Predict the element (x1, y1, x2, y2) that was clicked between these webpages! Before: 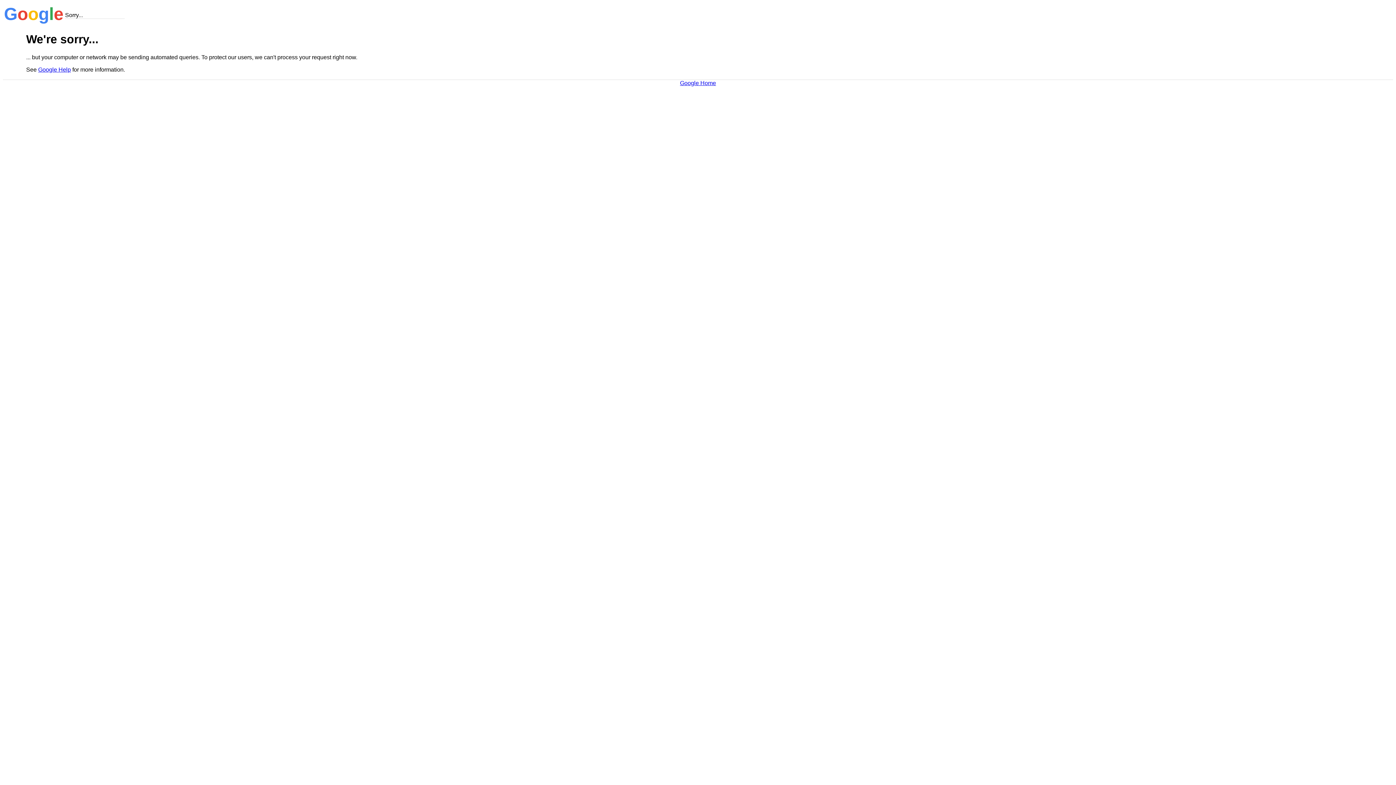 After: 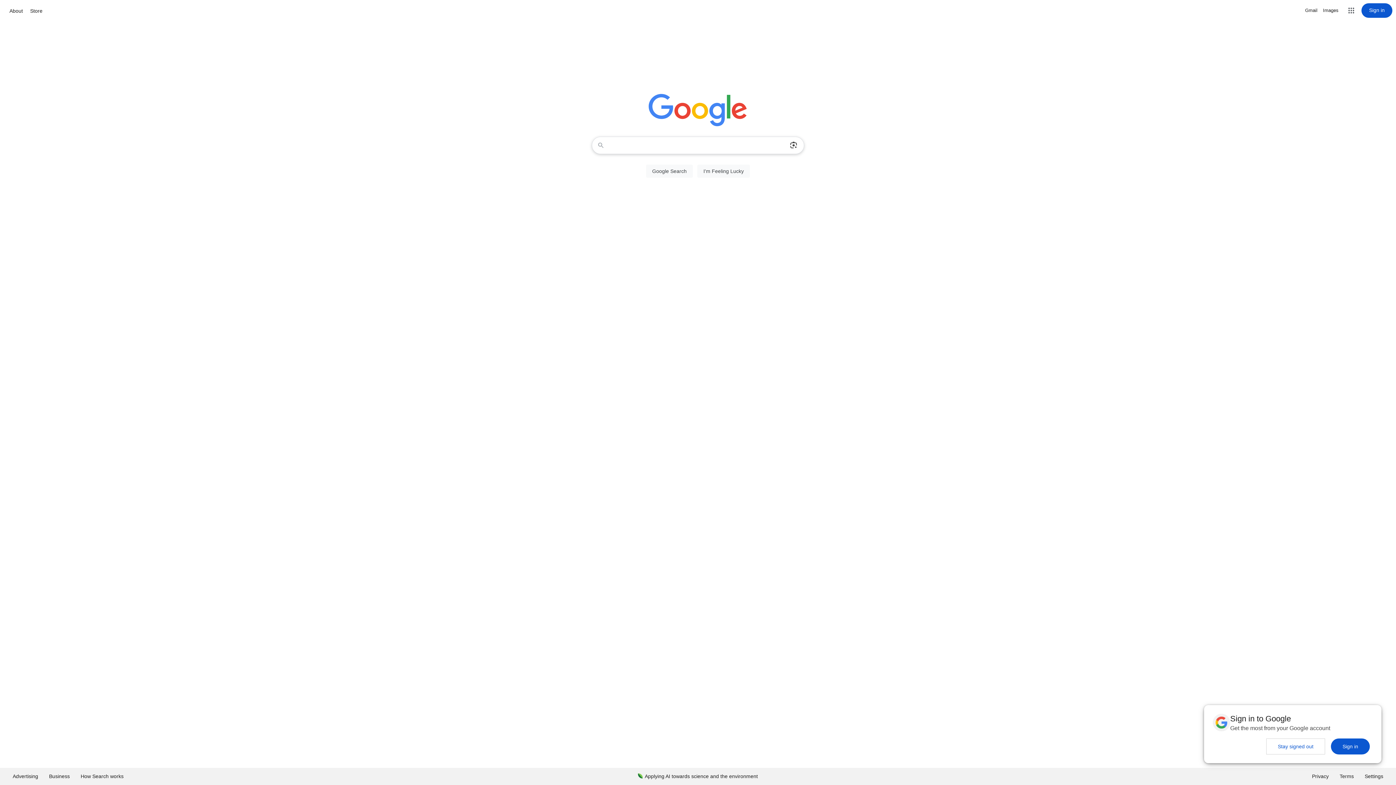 Action: bbox: (680, 79, 716, 86) label: Google Home